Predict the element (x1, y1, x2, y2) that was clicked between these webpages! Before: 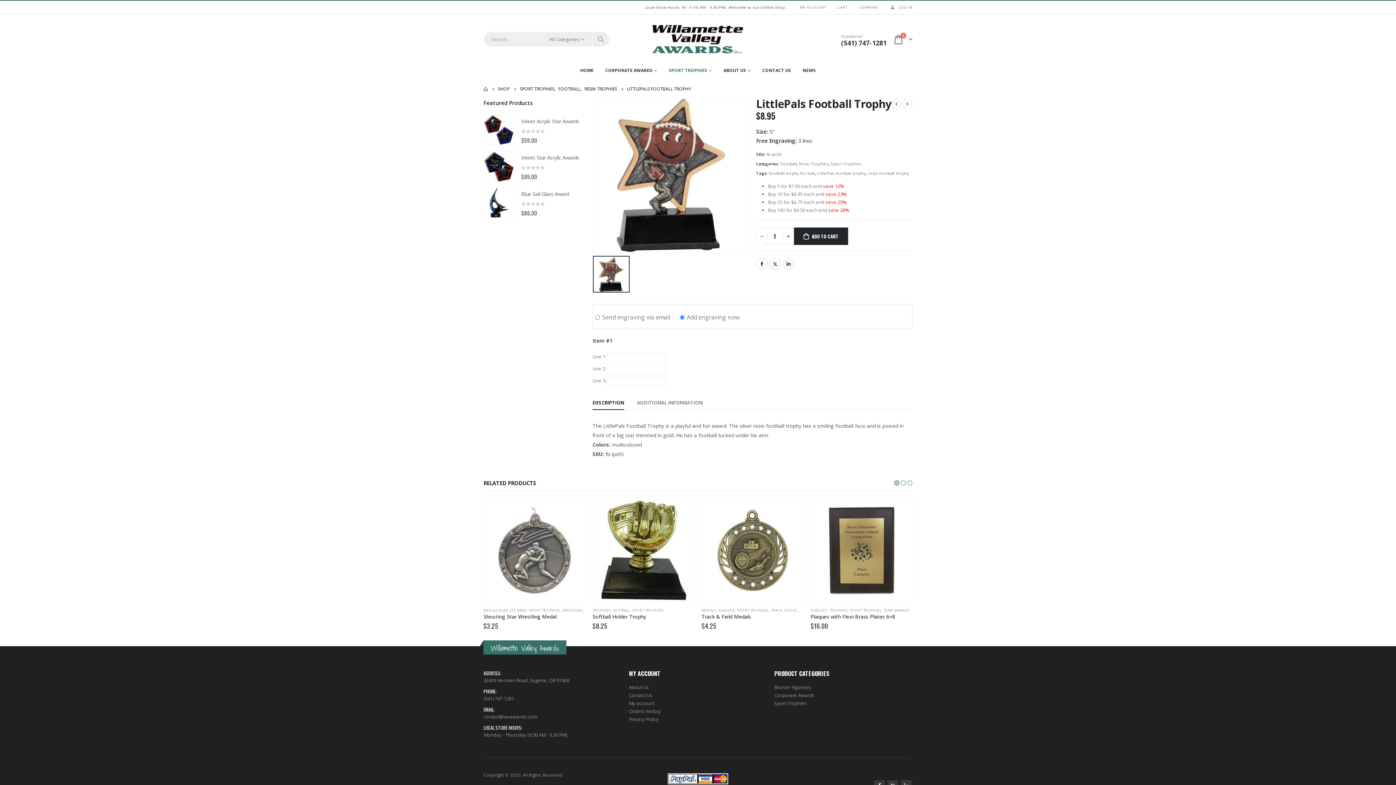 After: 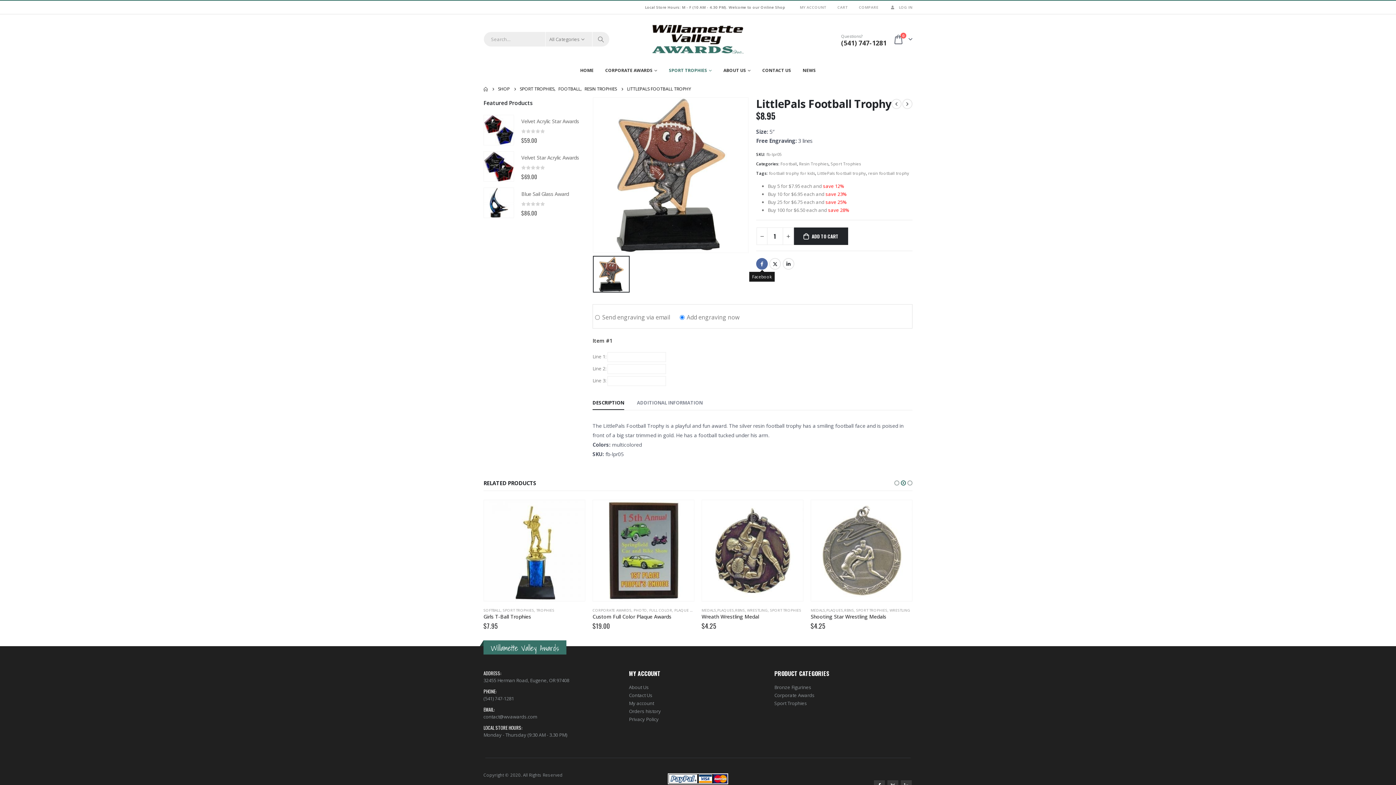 Action: label: Facebook bbox: (756, 258, 768, 269)